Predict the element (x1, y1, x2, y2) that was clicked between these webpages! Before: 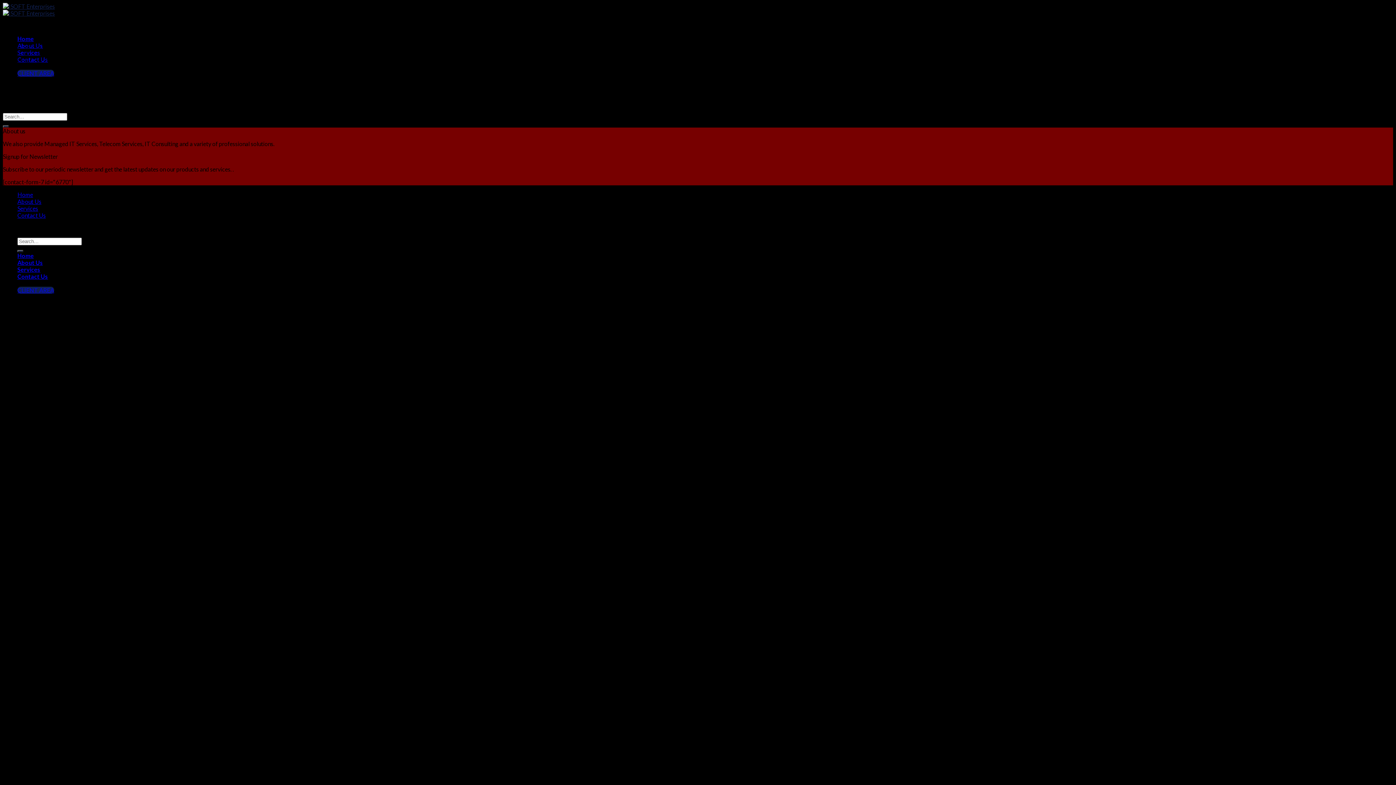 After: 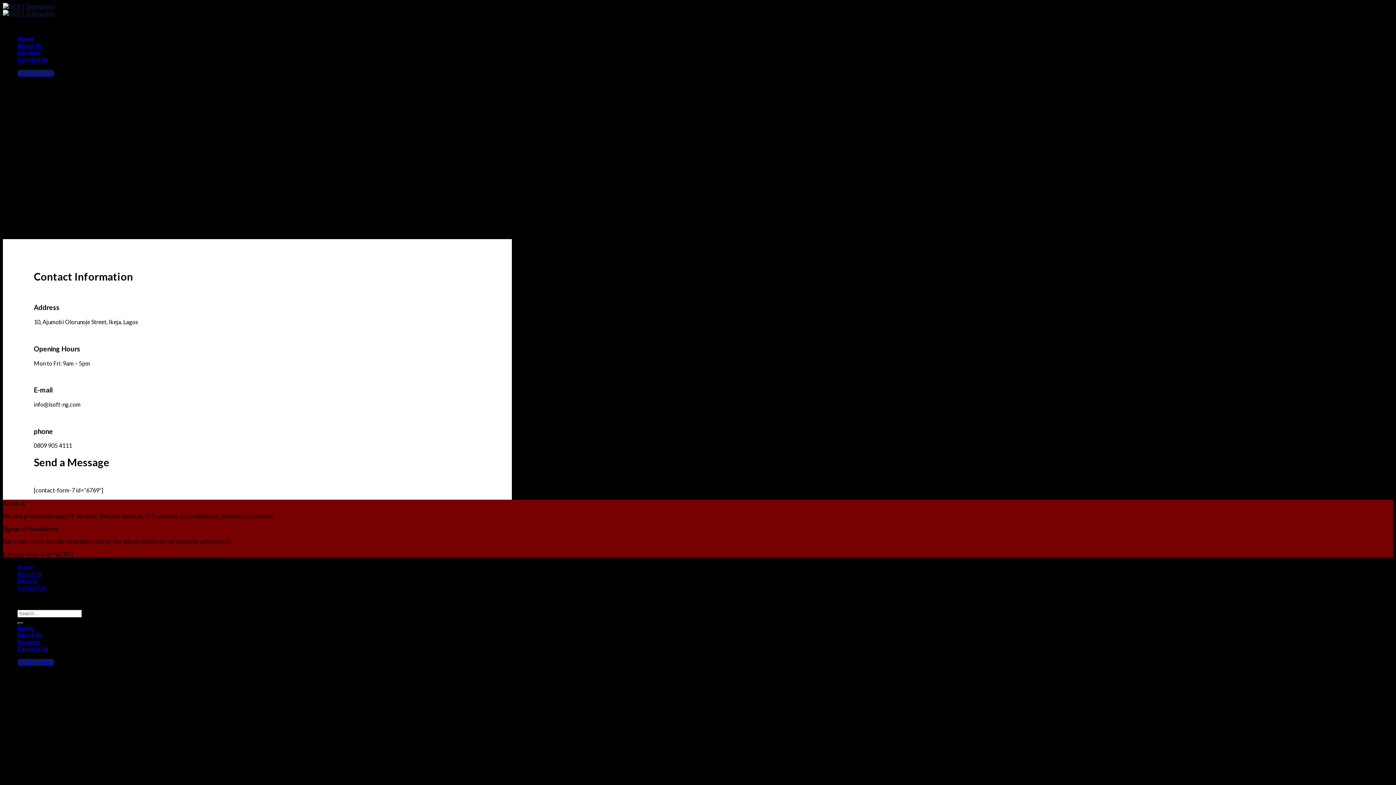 Action: label: Contact Us bbox: (17, 211, 45, 218)